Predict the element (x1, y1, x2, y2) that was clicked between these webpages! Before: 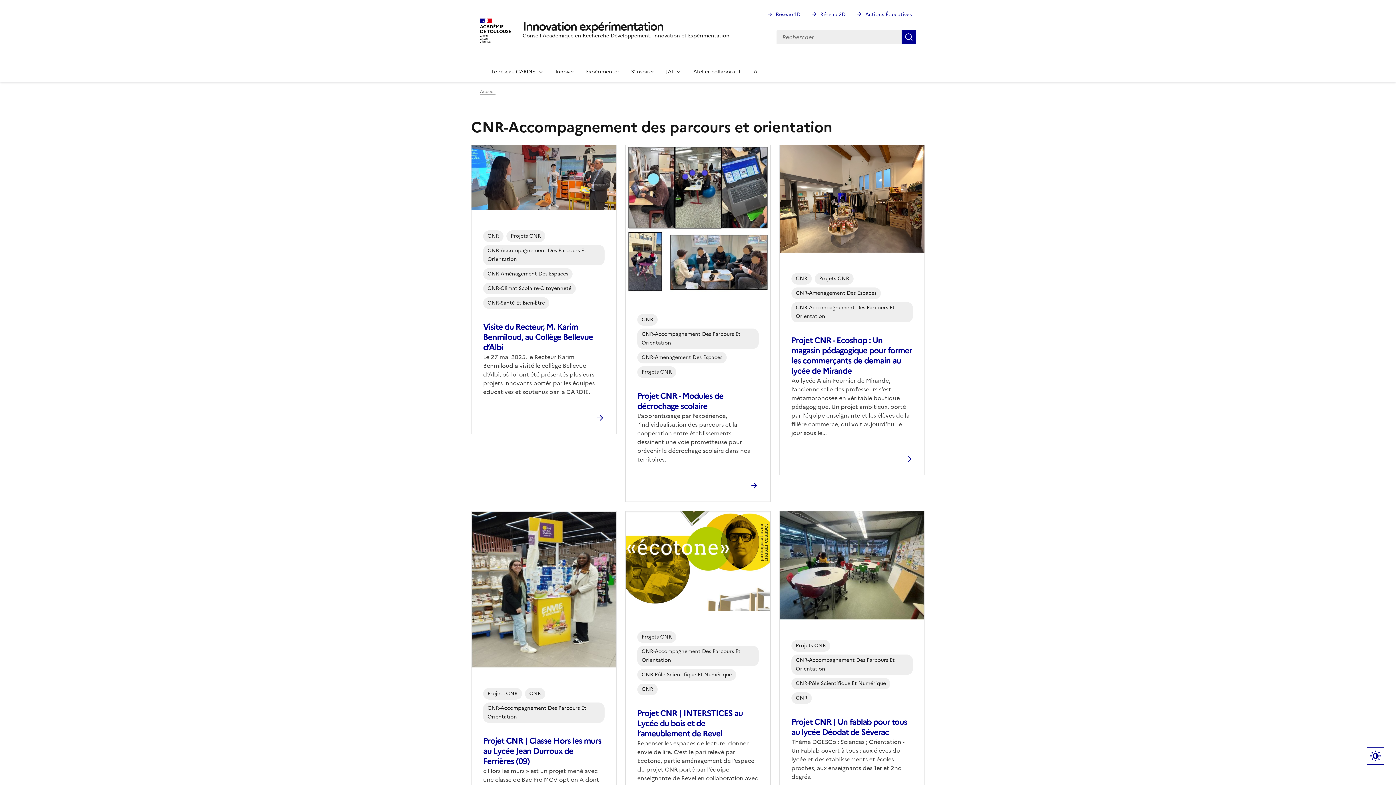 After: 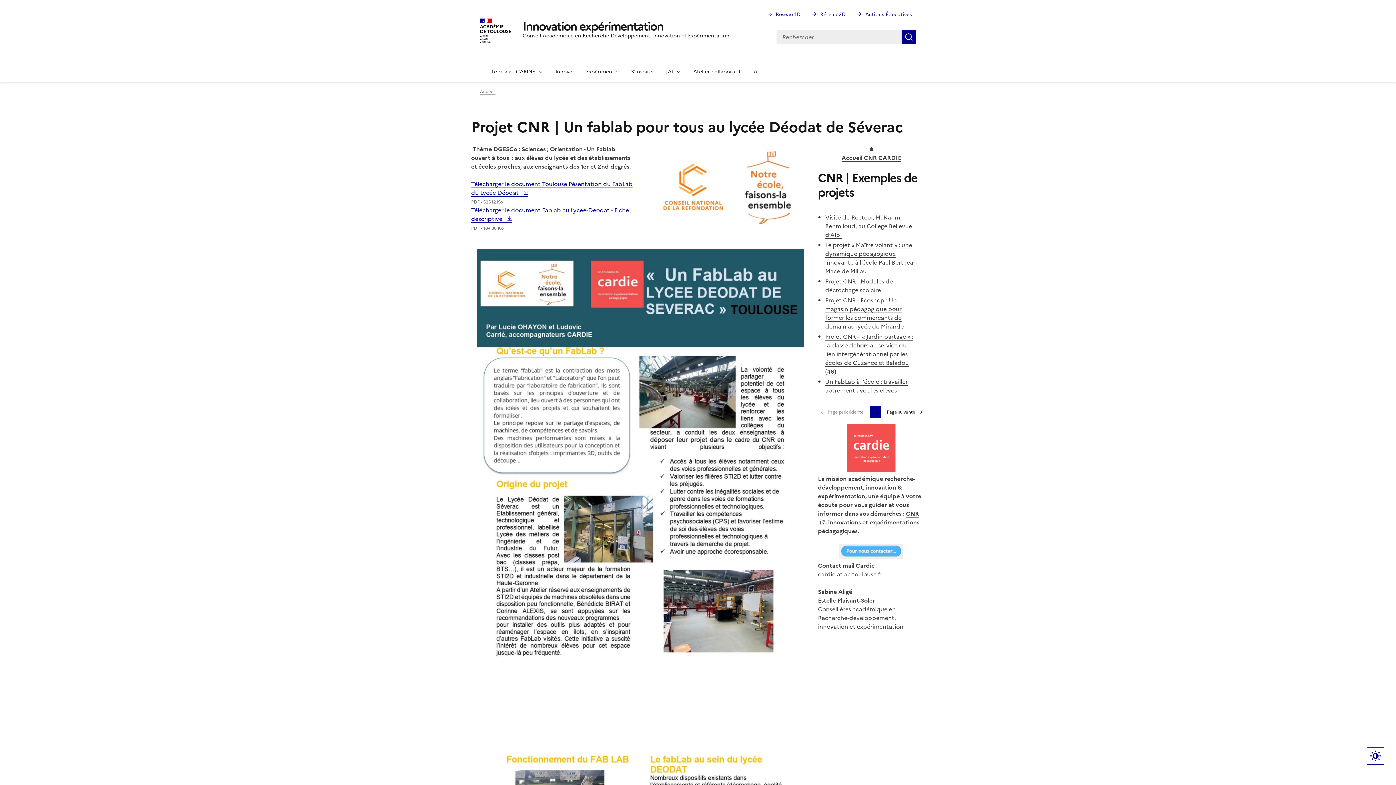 Action: label: Projet CNR | Un fablab pour tous au lycée Déodat de Séverac bbox: (791, 727, 907, 749)